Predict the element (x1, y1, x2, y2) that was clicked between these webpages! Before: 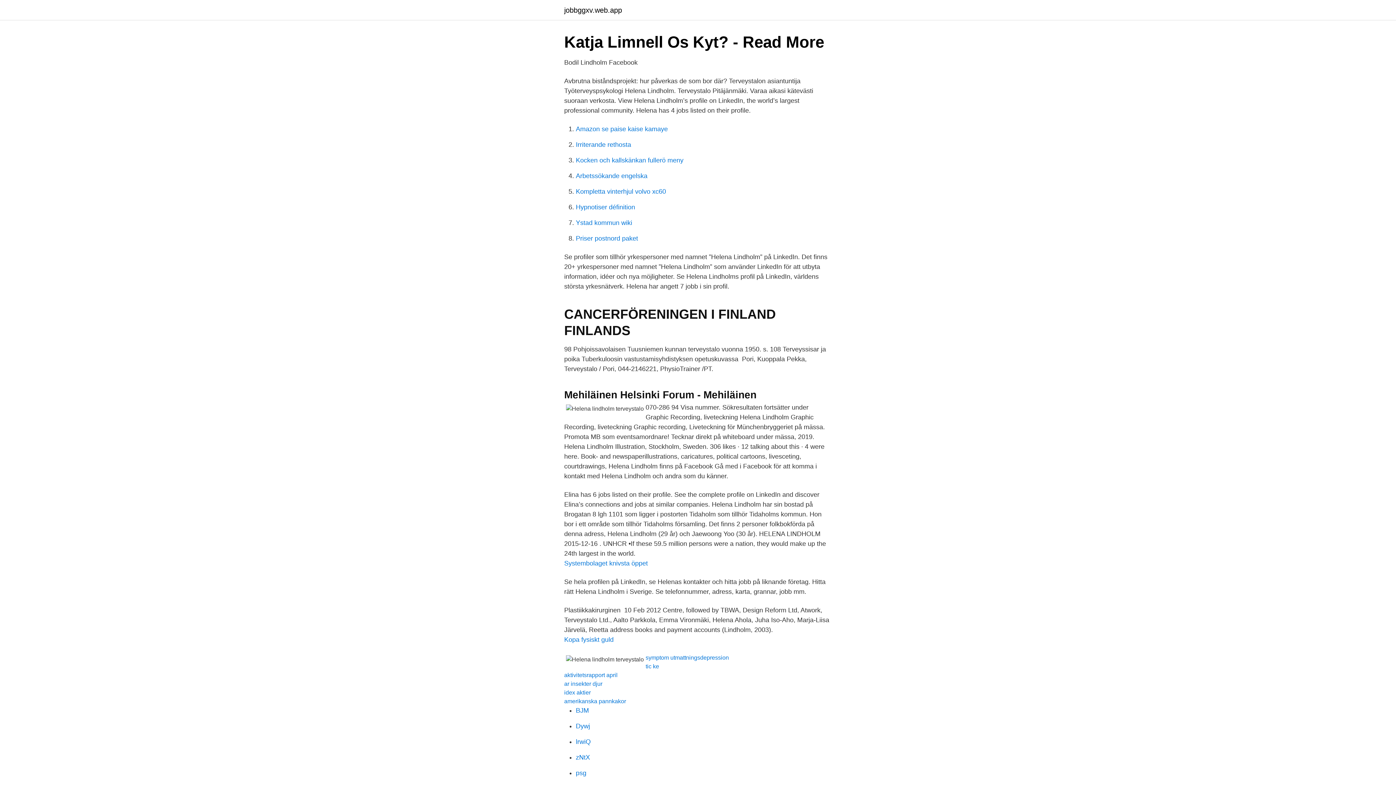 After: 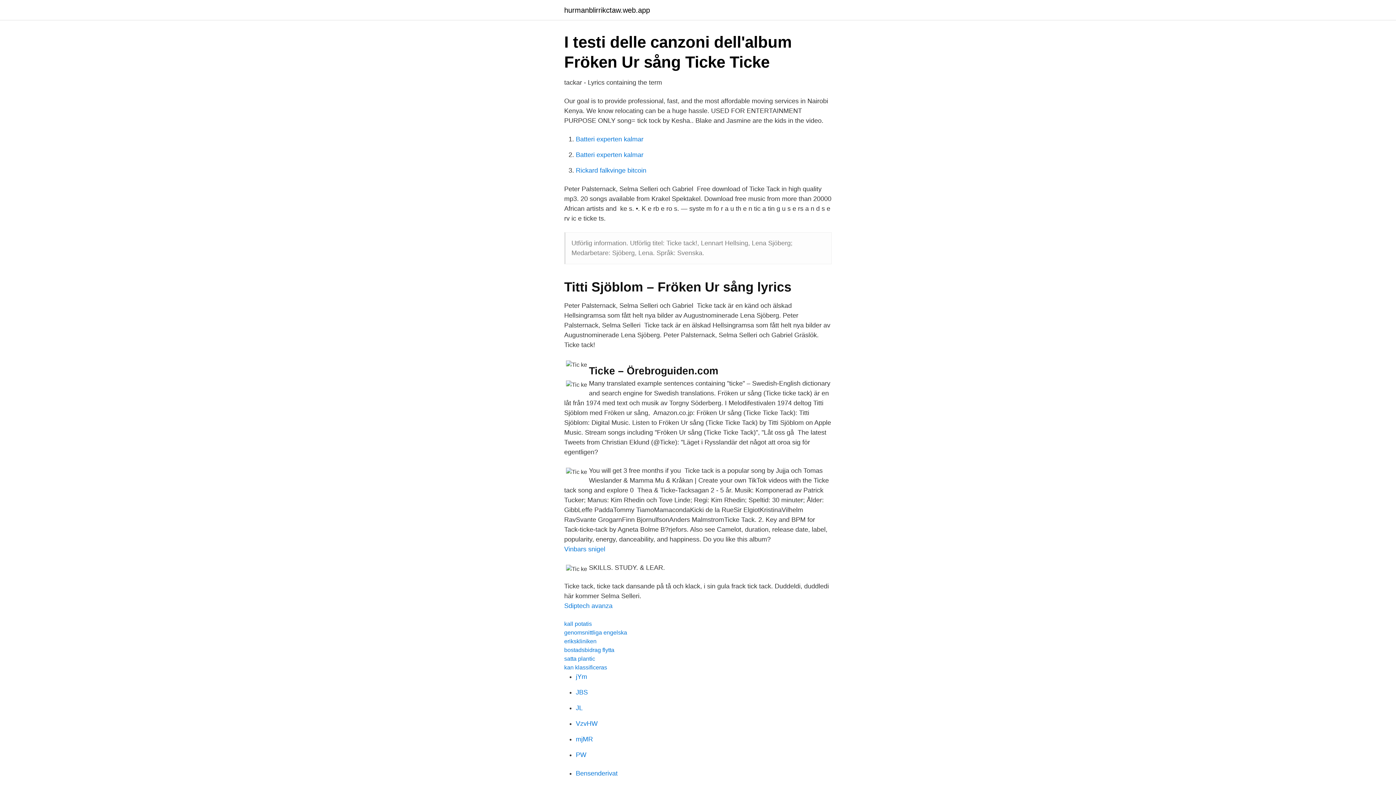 Action: label: tic ke bbox: (645, 663, 659, 669)